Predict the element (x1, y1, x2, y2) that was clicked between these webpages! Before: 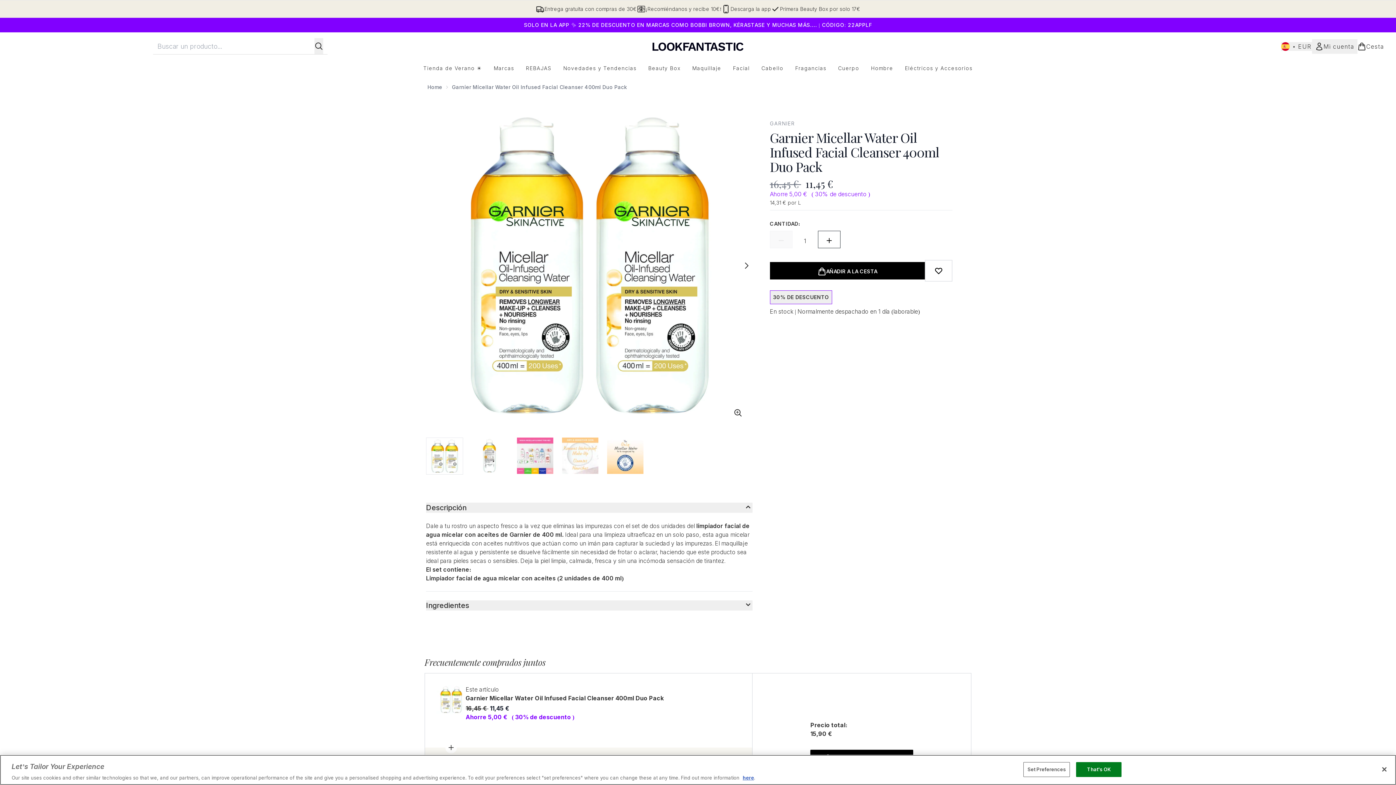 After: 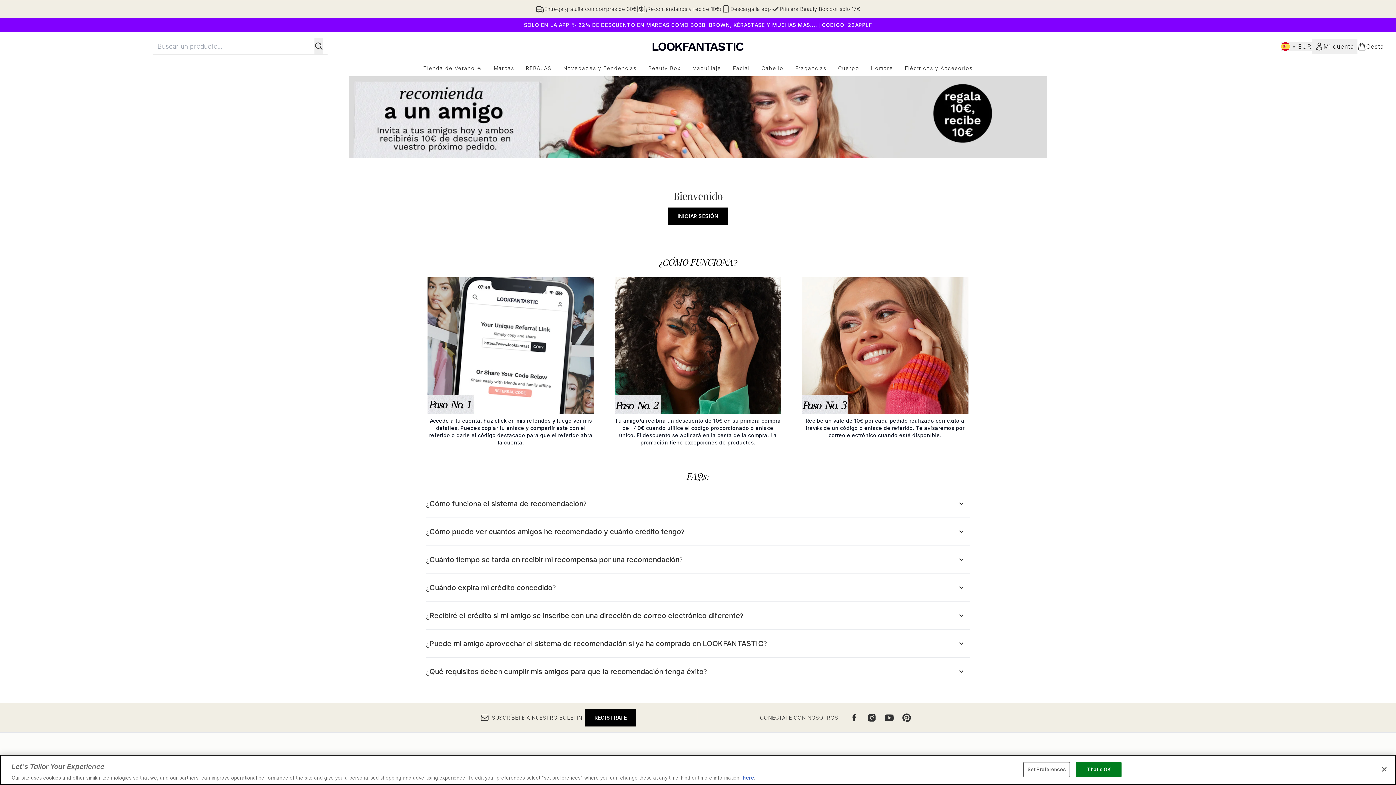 Action: bbox: (636, 4, 721, 13) label: ¡Recomiéndanos y recibe 10€!